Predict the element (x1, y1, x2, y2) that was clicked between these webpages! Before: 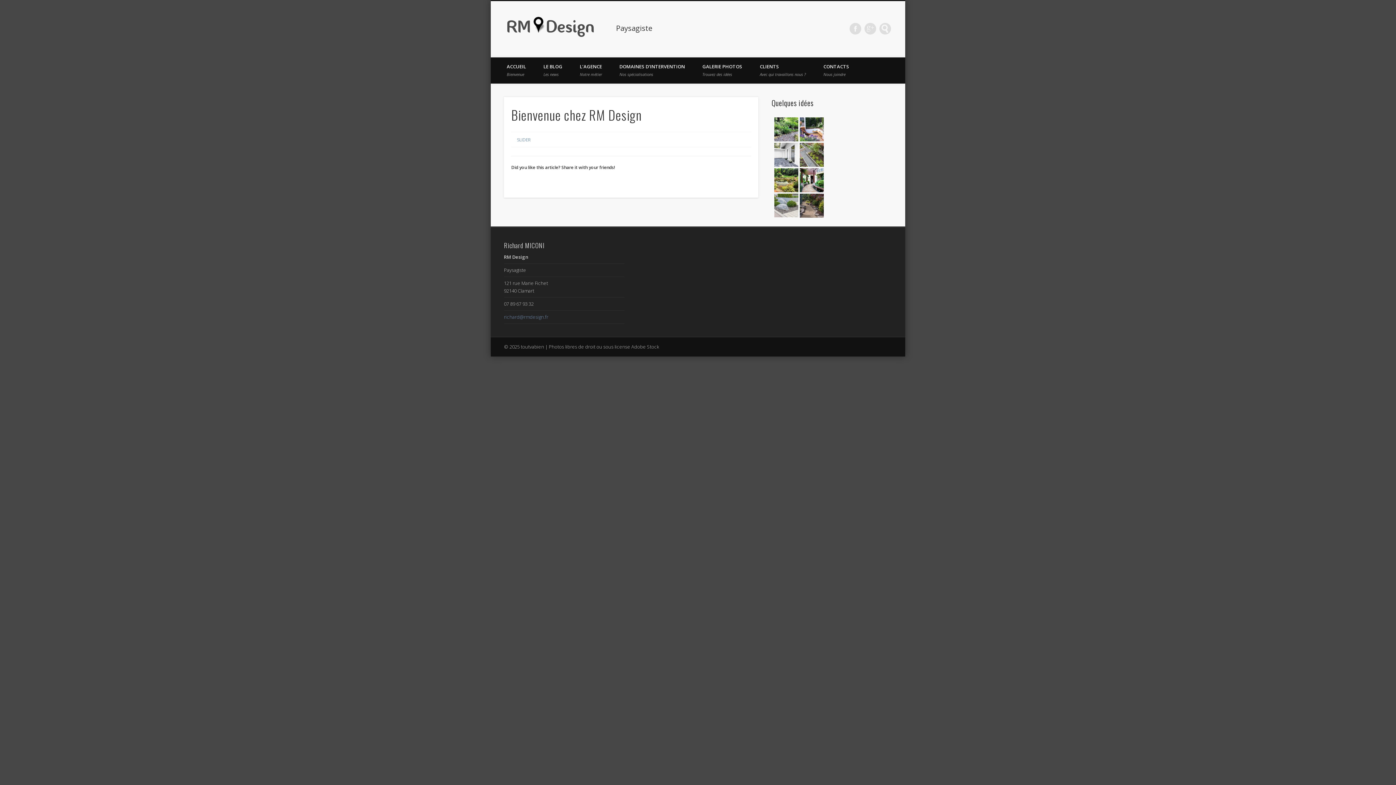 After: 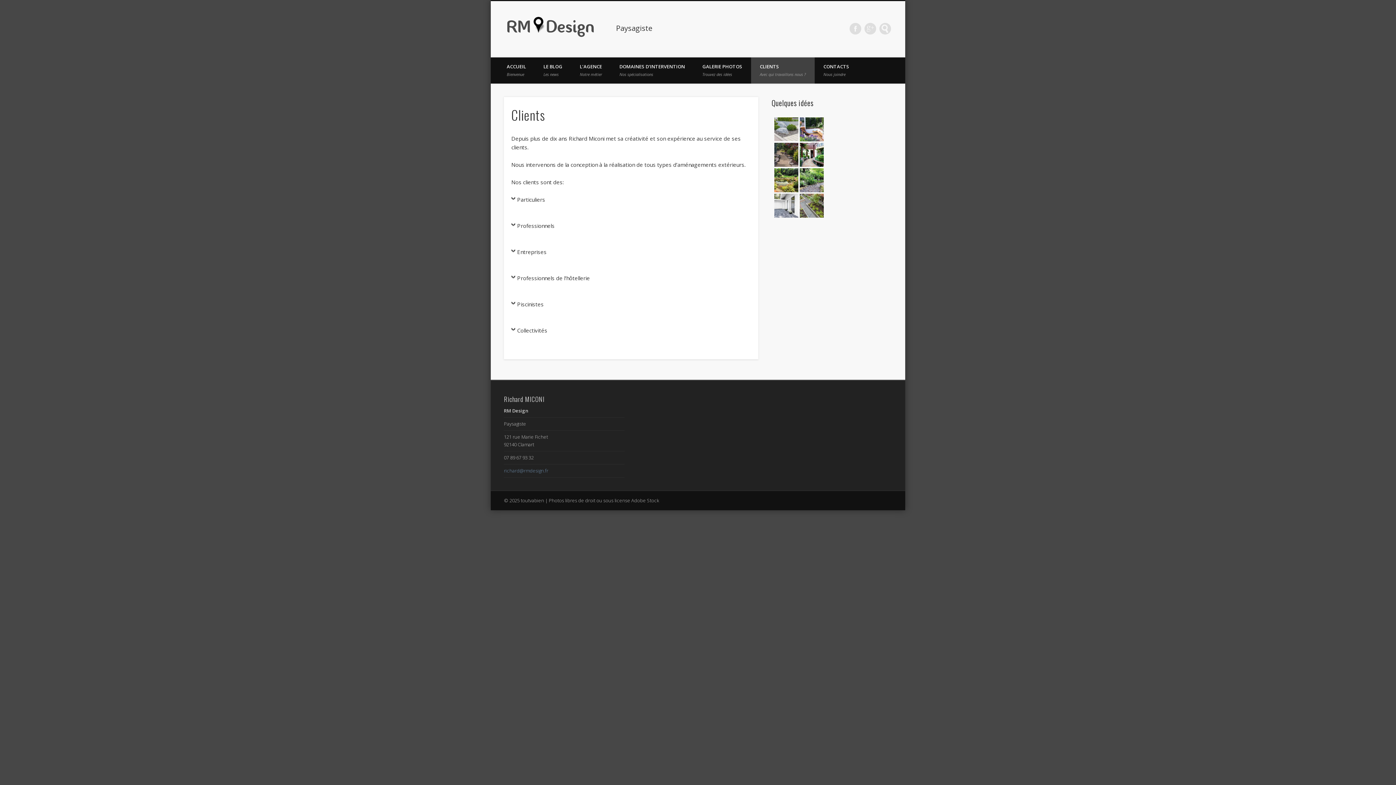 Action: label: CLIENTS
Avec qui travaillons nous ? bbox: (751, 57, 814, 83)